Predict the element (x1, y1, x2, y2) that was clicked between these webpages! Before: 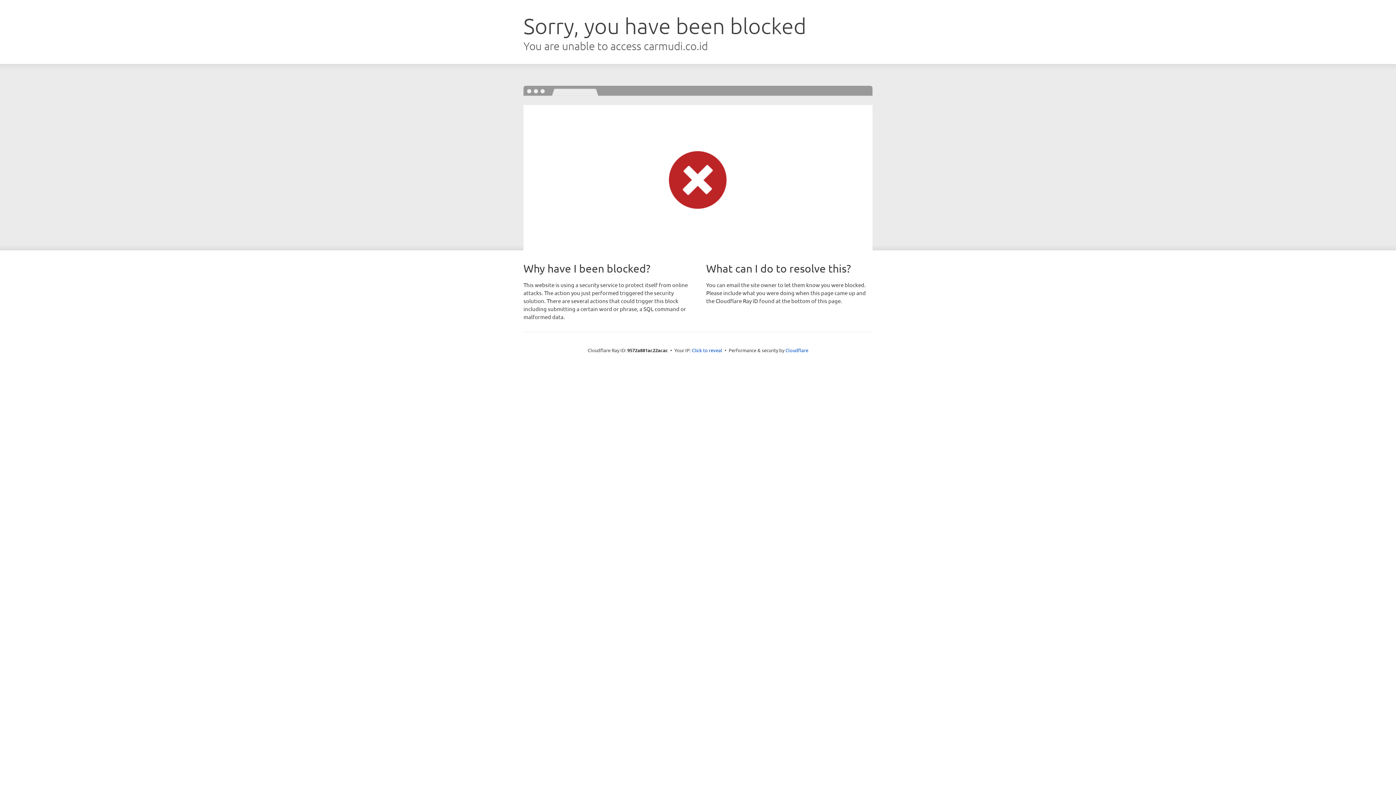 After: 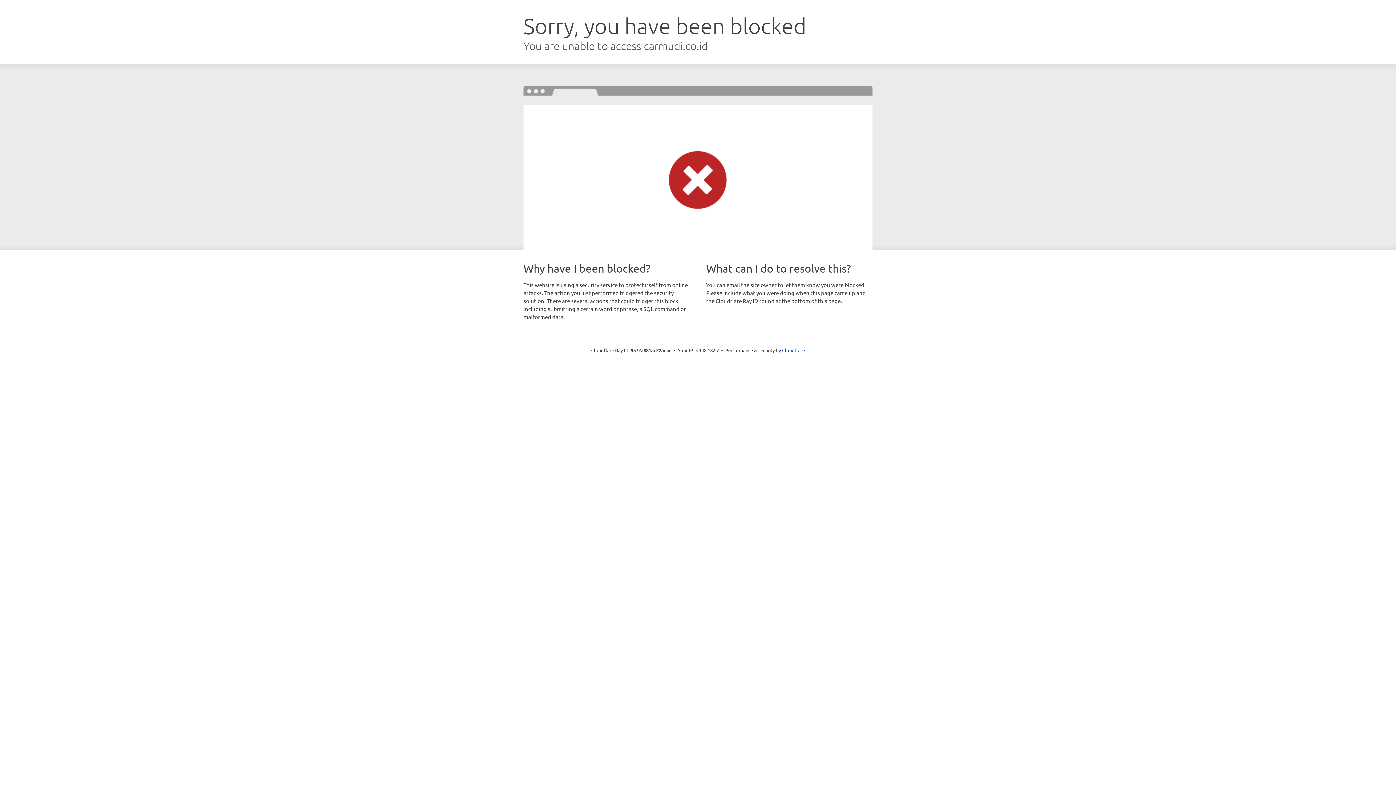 Action: bbox: (692, 346, 722, 353) label: Click to reveal